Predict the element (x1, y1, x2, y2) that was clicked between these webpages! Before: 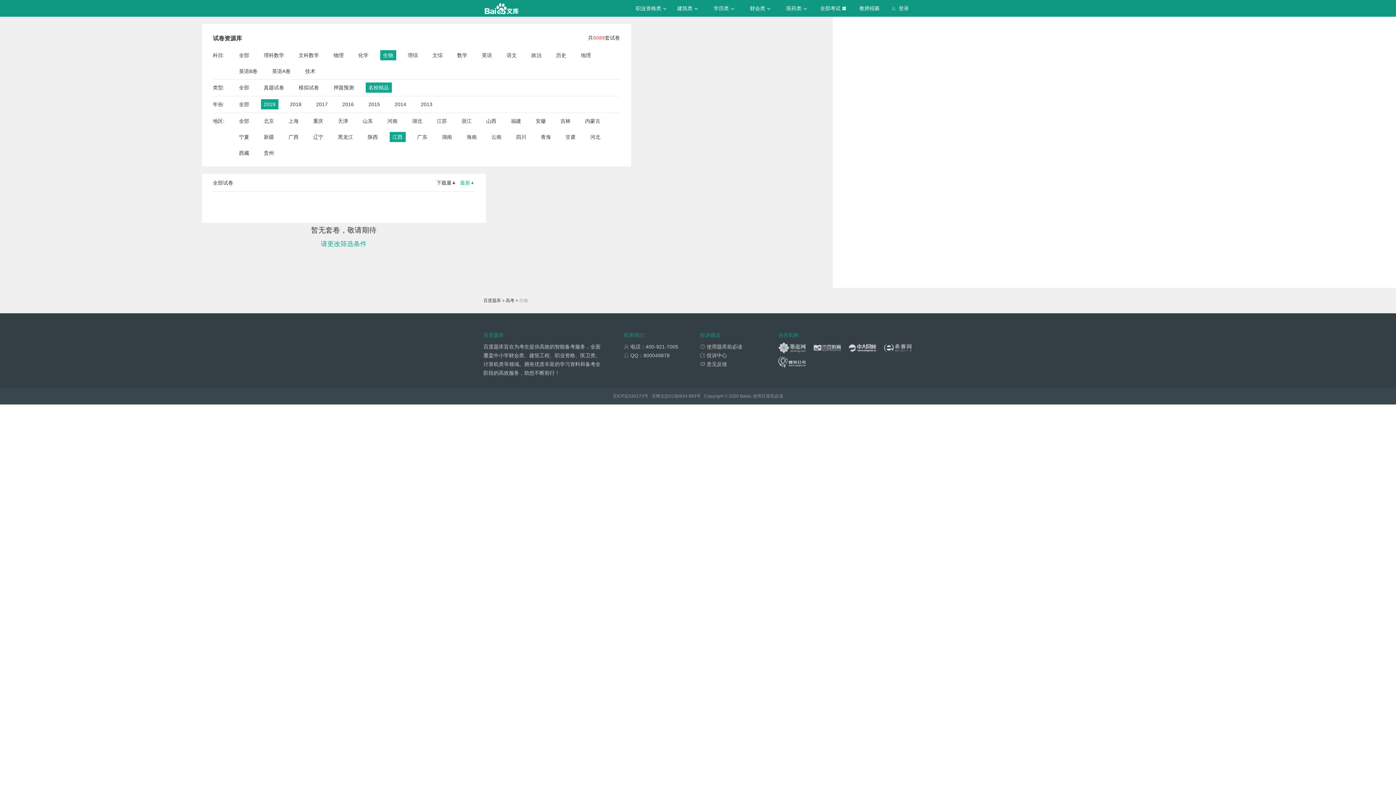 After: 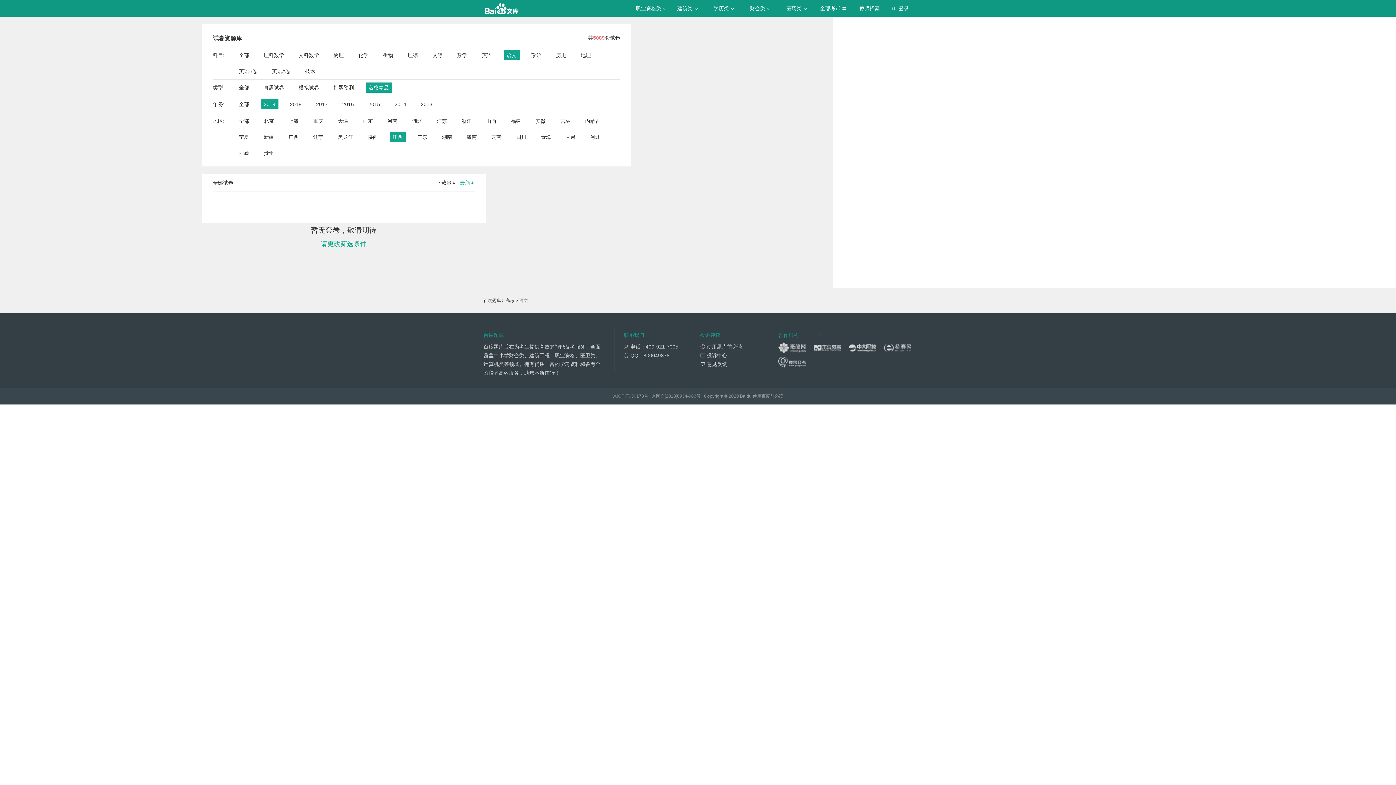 Action: label: 语文 bbox: (506, 50, 516, 60)